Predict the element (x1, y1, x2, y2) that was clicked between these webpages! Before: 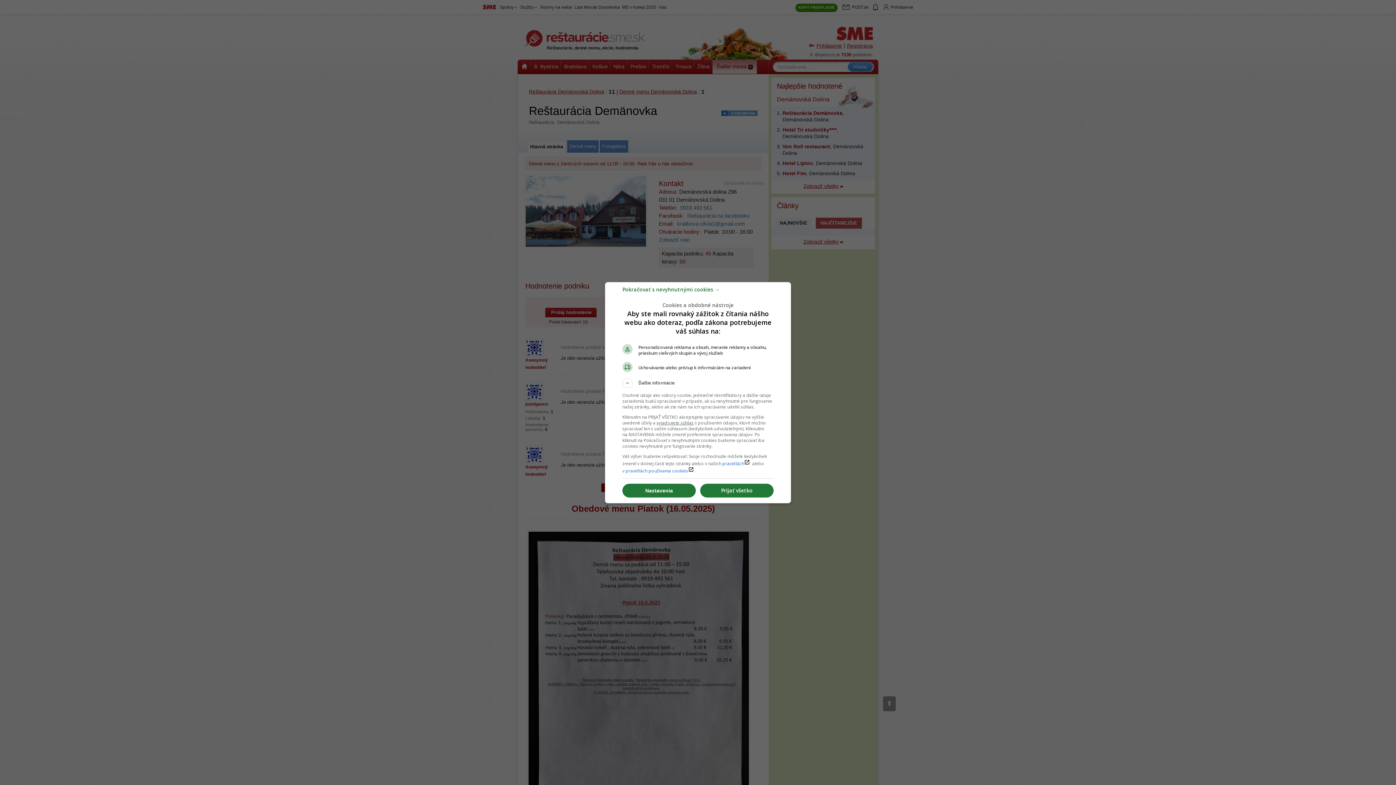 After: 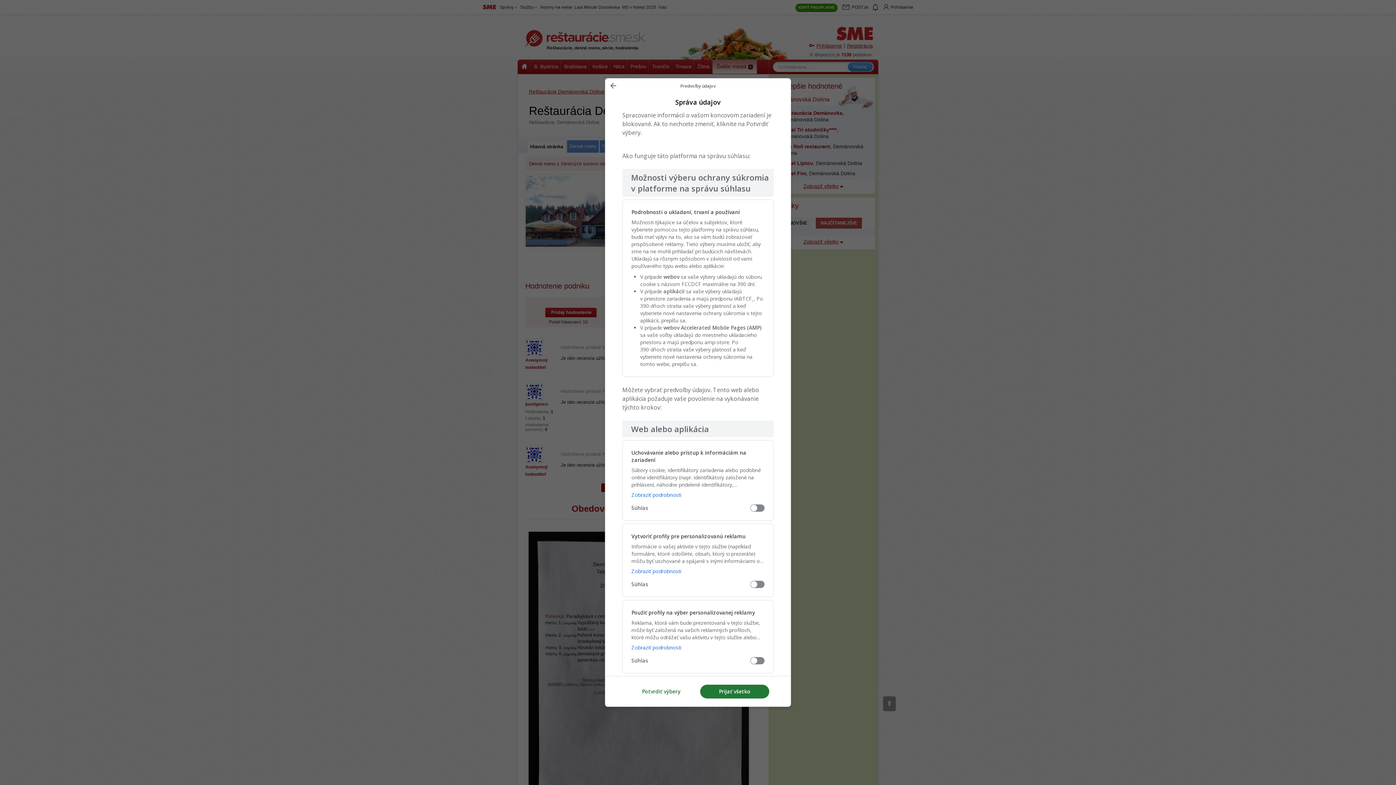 Action: label: Nastavenia bbox: (622, 484, 696, 497)